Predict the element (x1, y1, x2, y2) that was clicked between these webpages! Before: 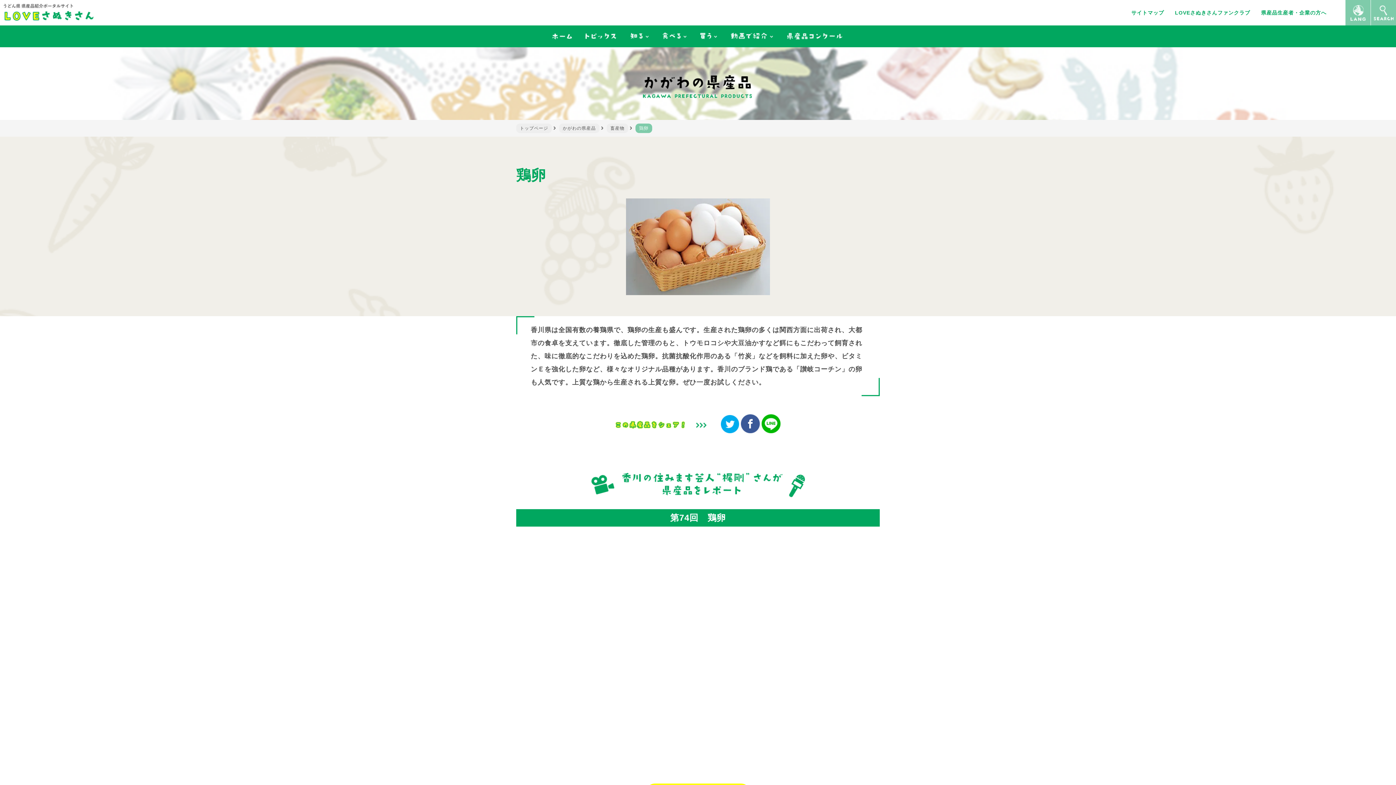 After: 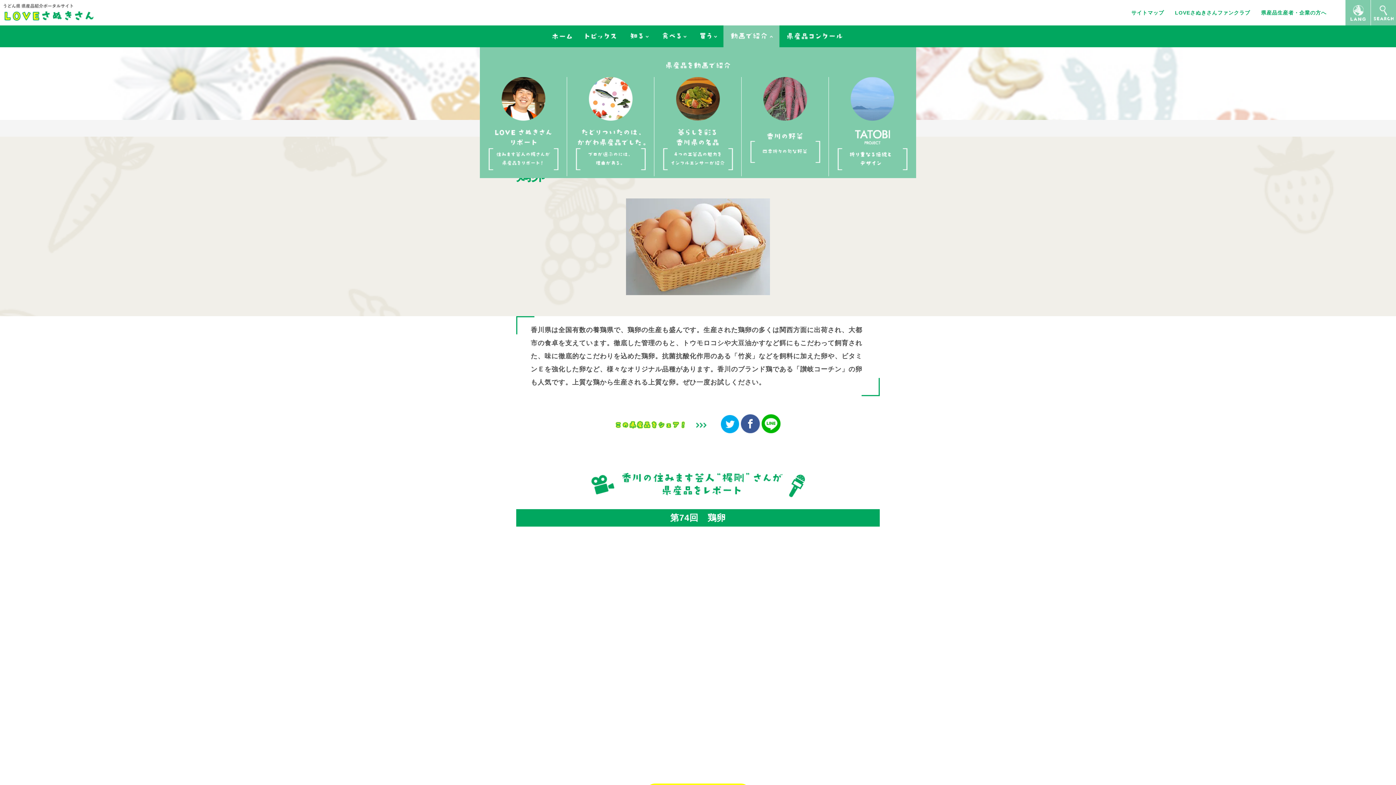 Action: bbox: (723, 25, 779, 47)